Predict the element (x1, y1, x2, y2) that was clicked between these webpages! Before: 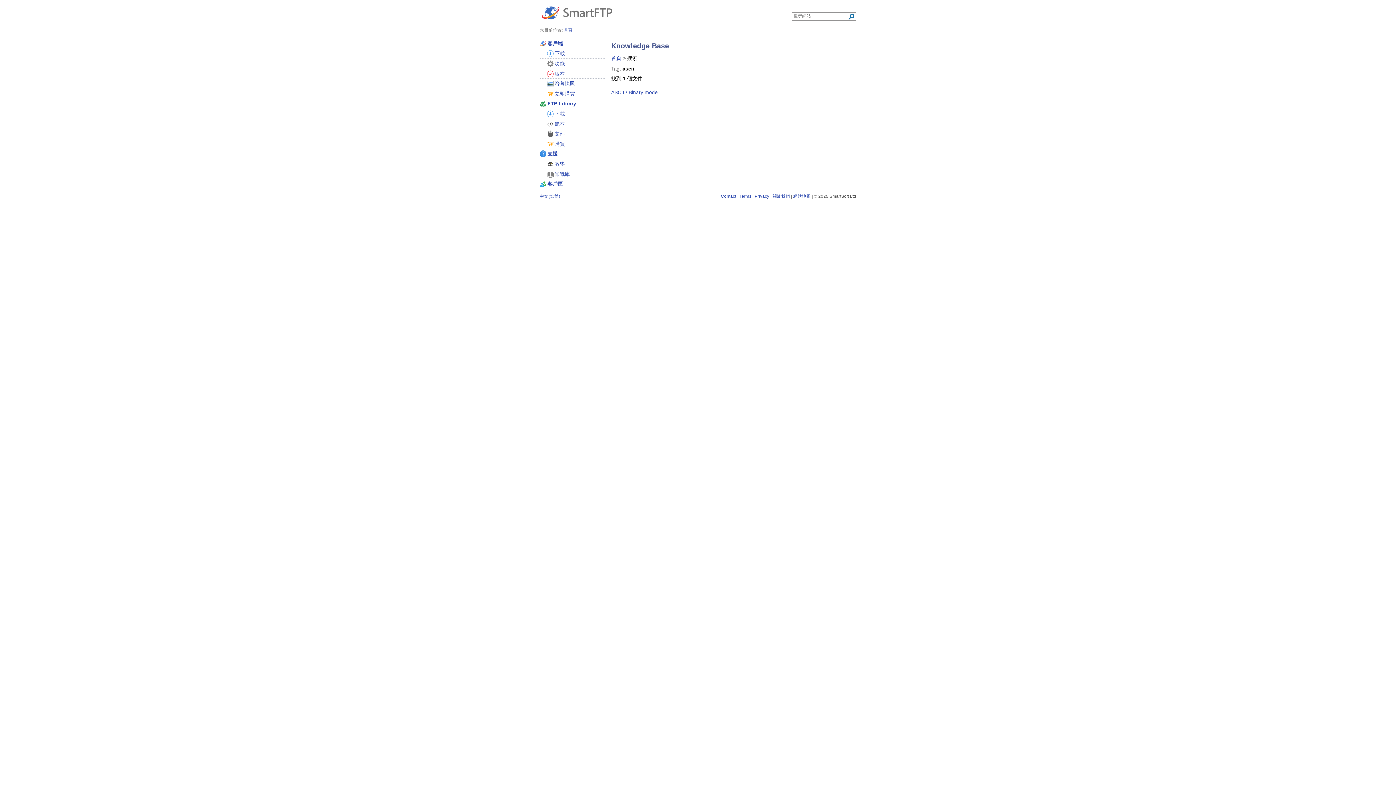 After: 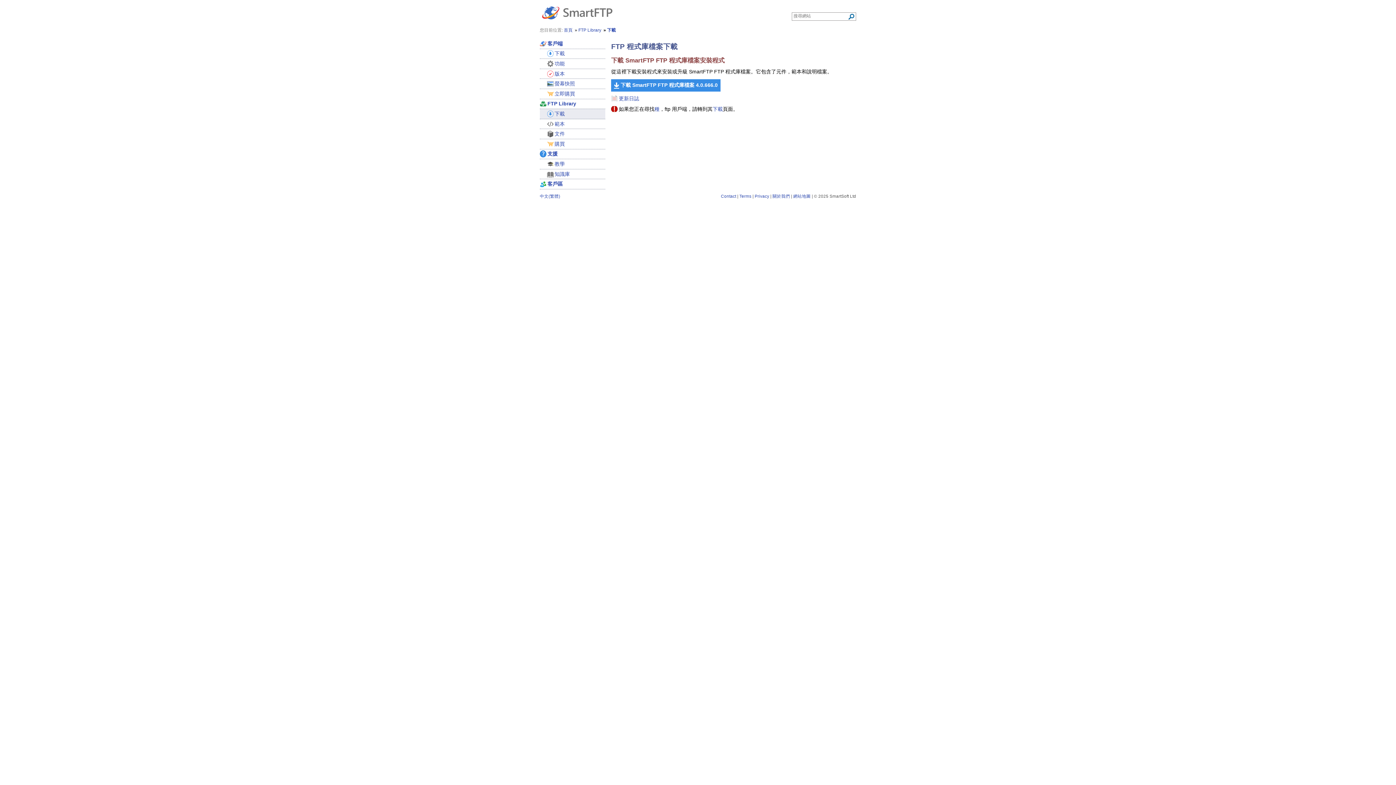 Action: label: 下載 bbox: (540, 109, 605, 119)